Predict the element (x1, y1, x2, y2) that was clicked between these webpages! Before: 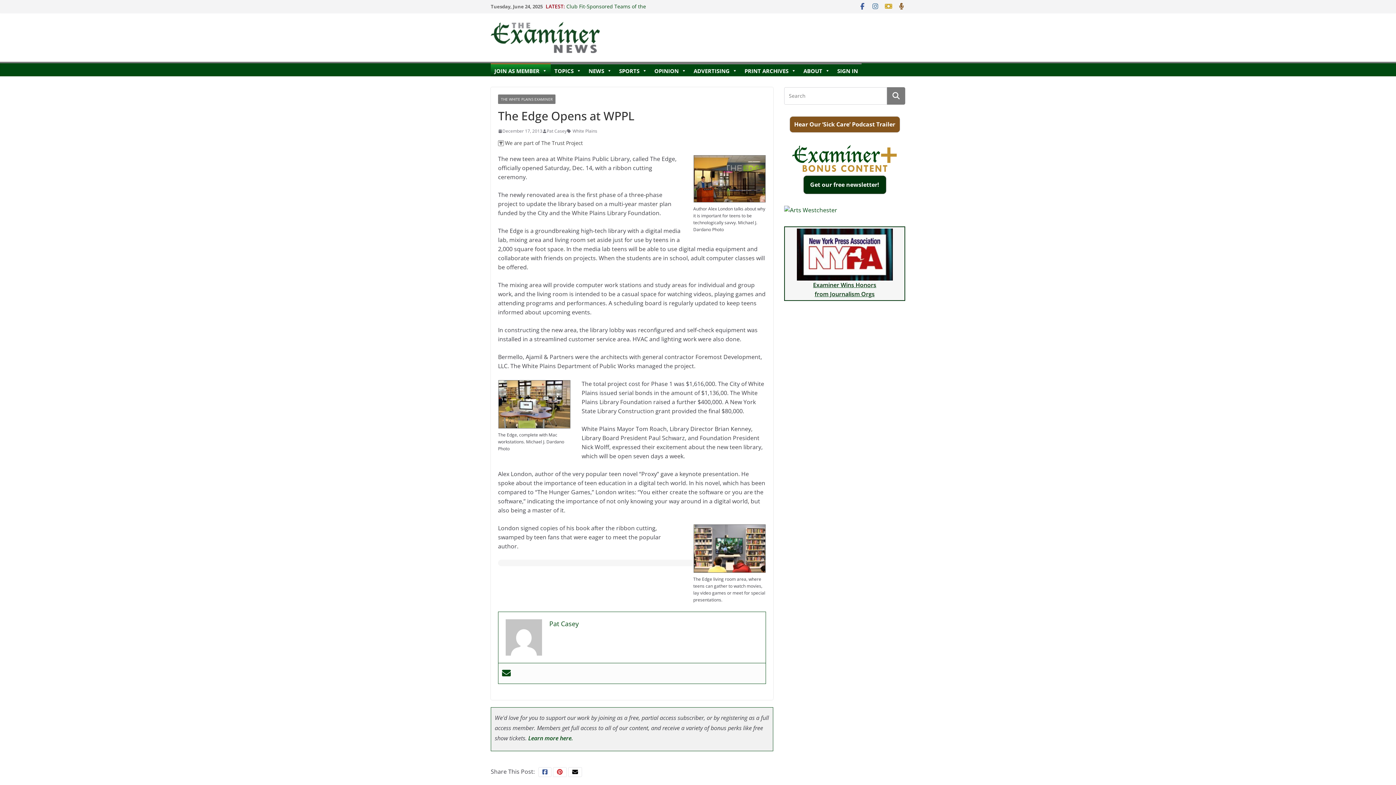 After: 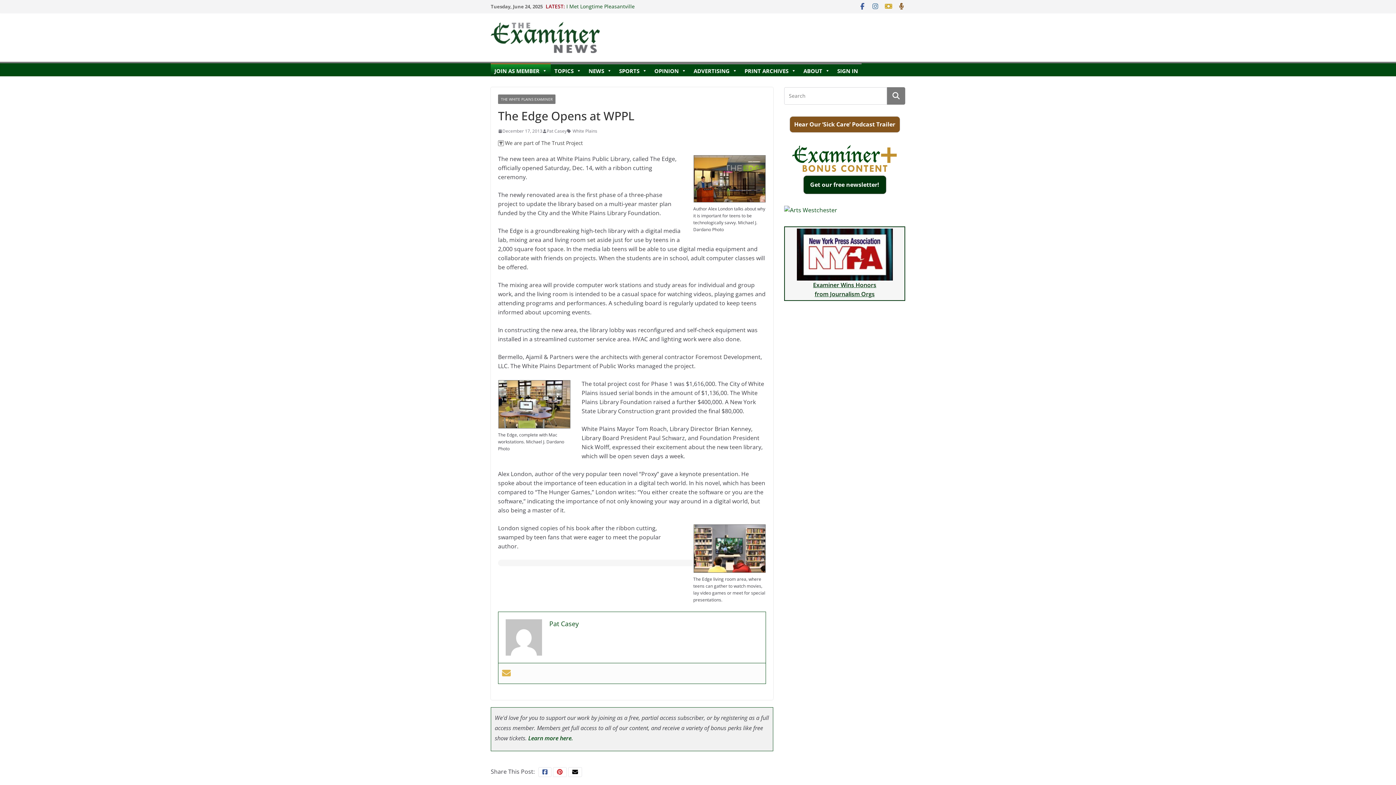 Action: bbox: (502, 669, 510, 678)